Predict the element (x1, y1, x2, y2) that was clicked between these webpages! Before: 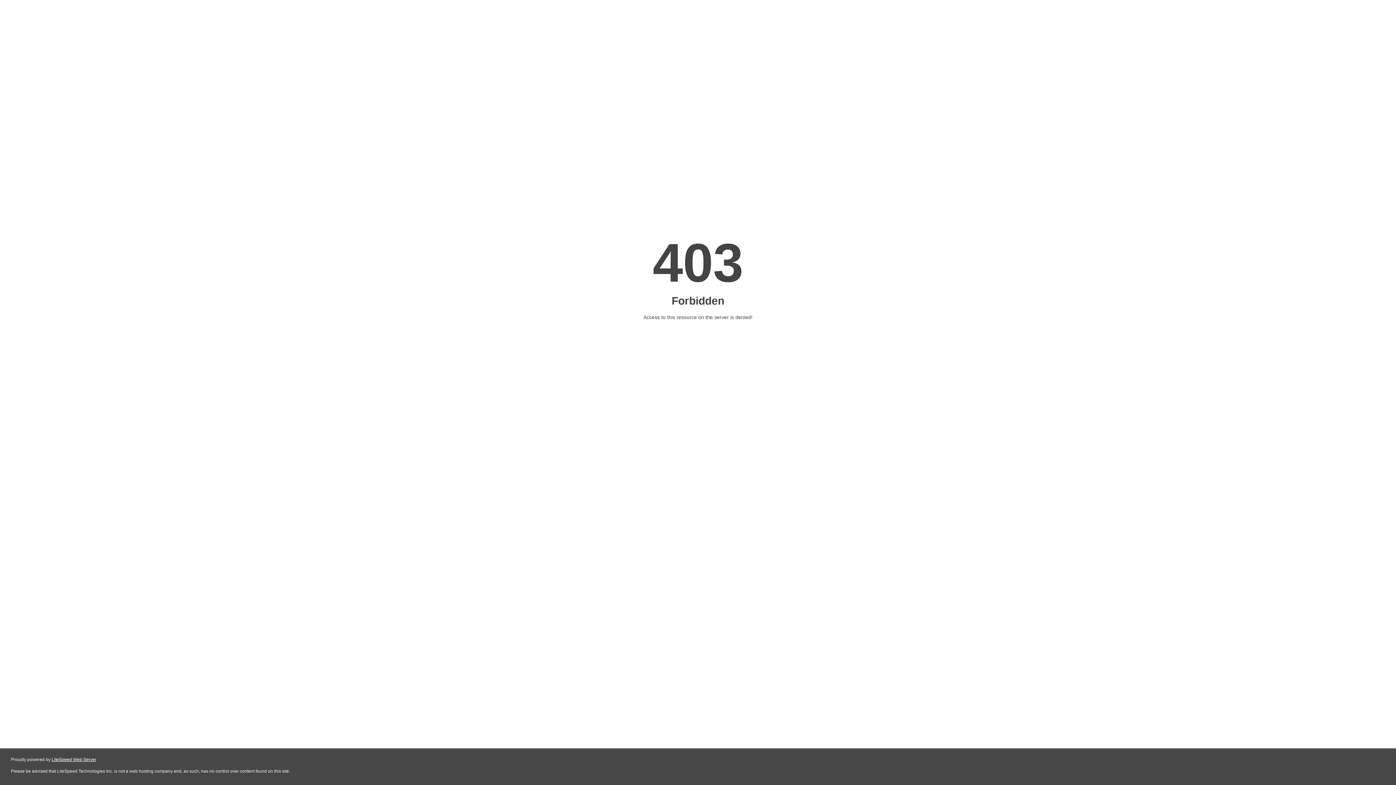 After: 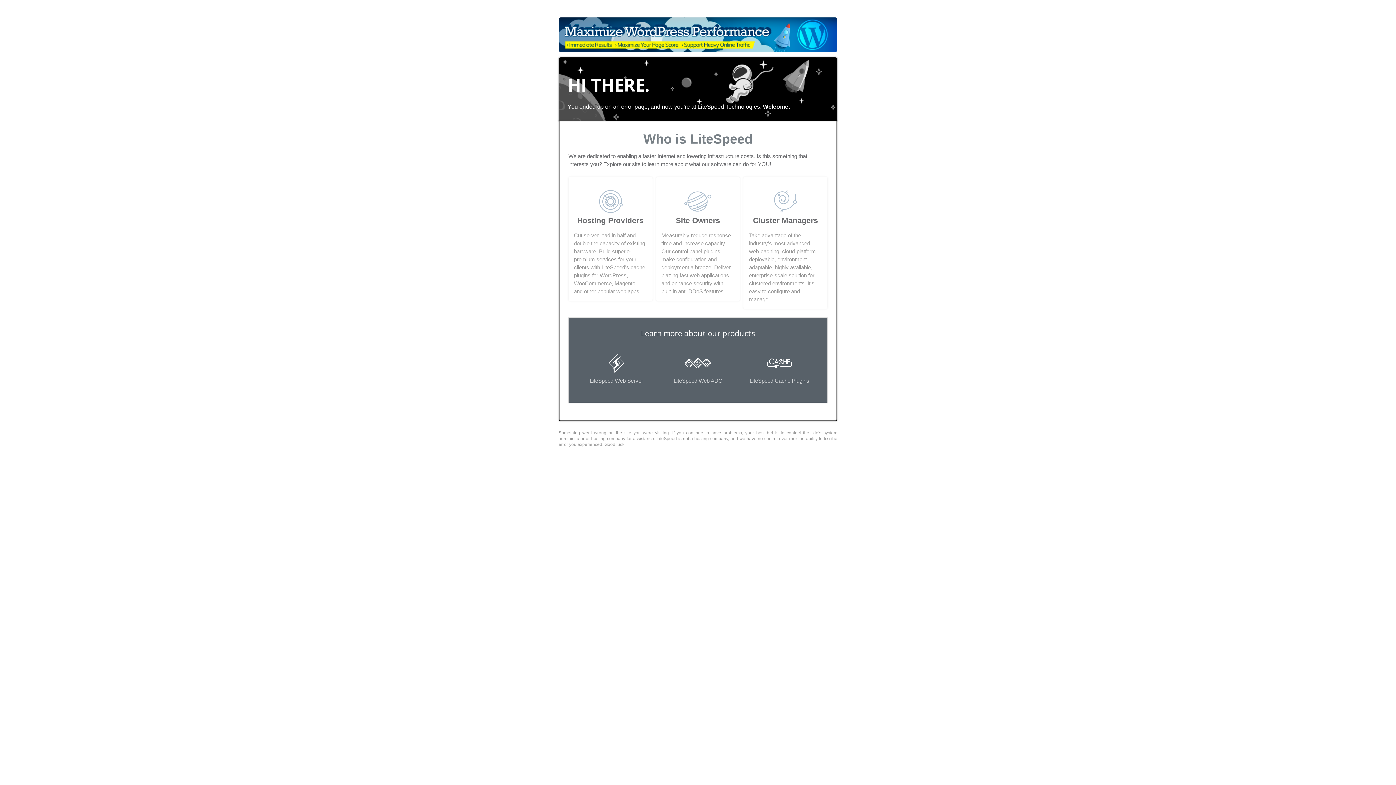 Action: bbox: (51, 757, 96, 762) label: LiteSpeed Web Server